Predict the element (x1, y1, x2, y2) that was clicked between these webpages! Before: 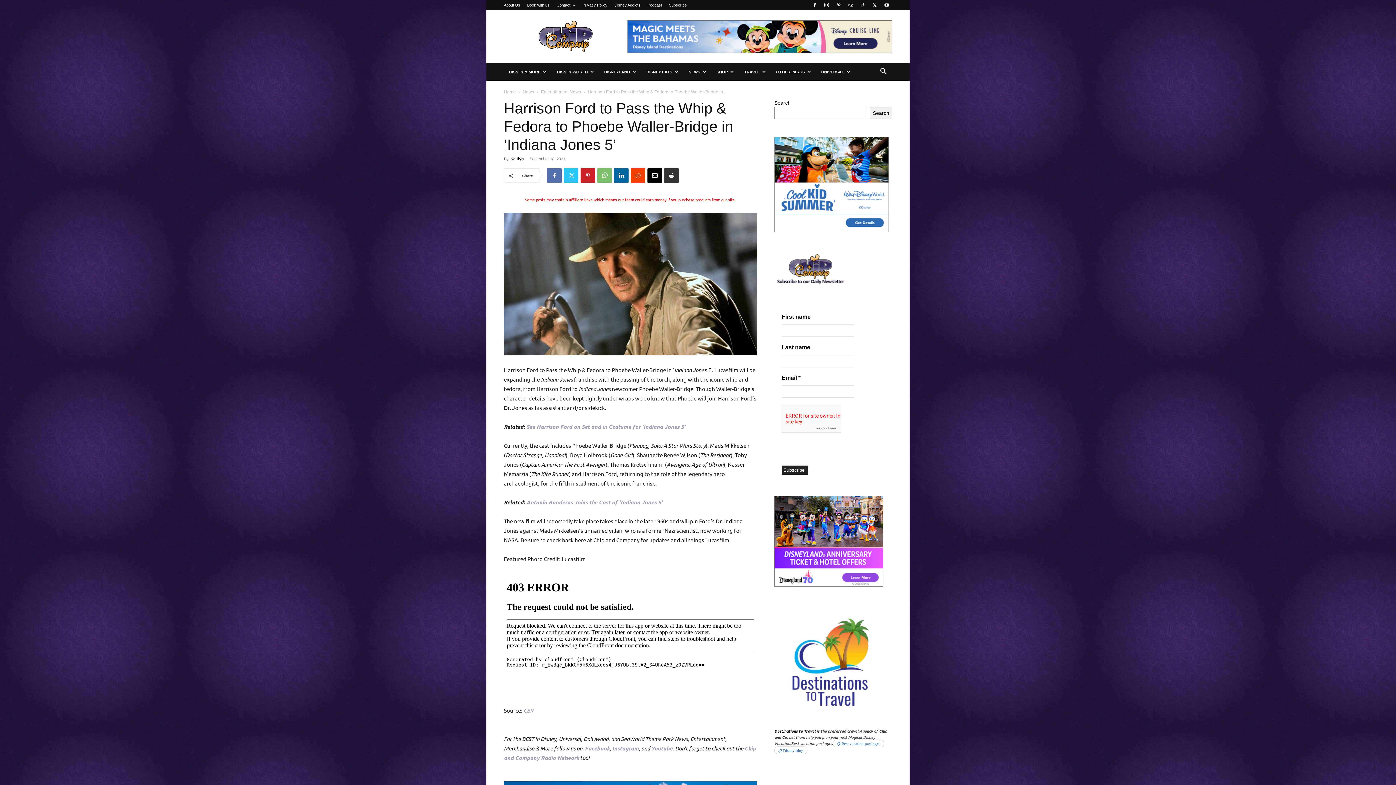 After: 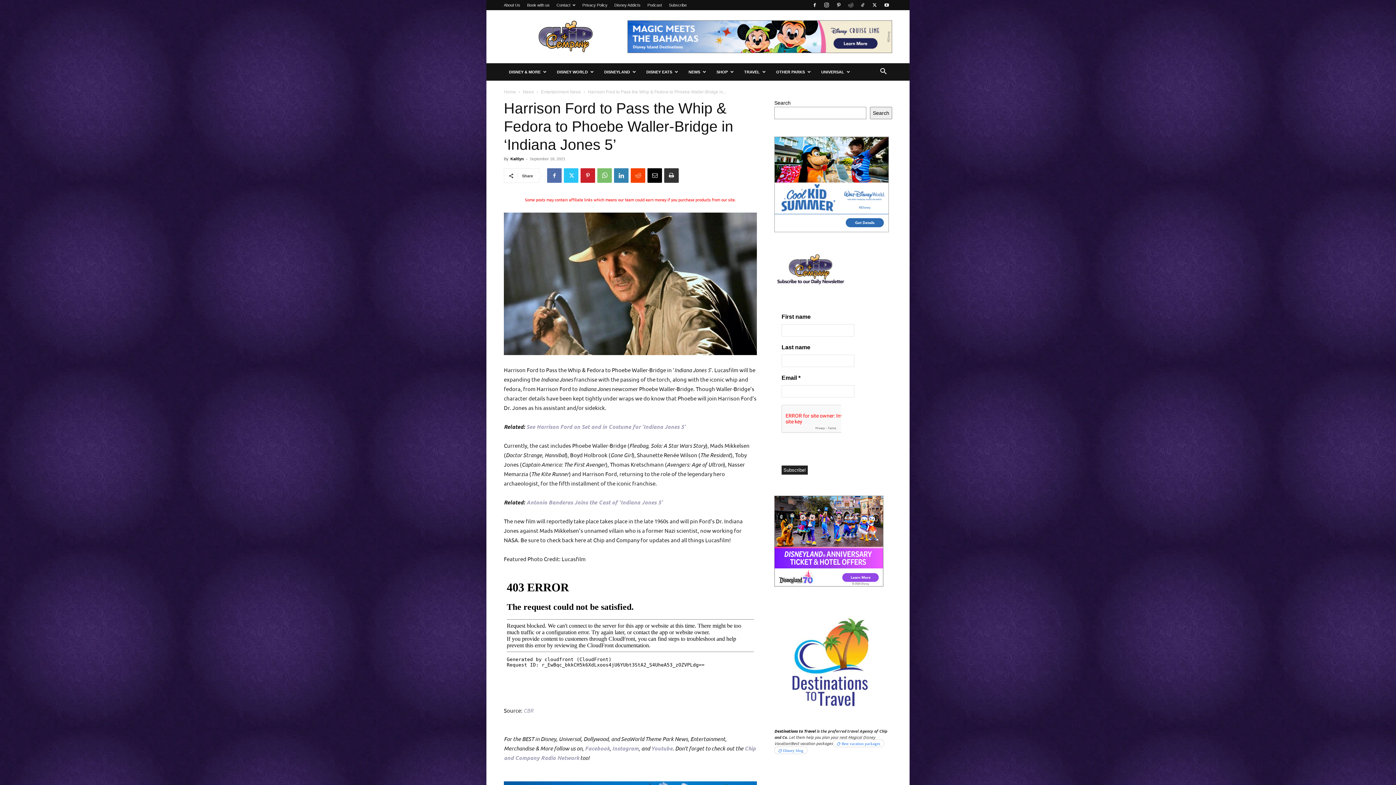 Action: bbox: (614, 168, 628, 182)